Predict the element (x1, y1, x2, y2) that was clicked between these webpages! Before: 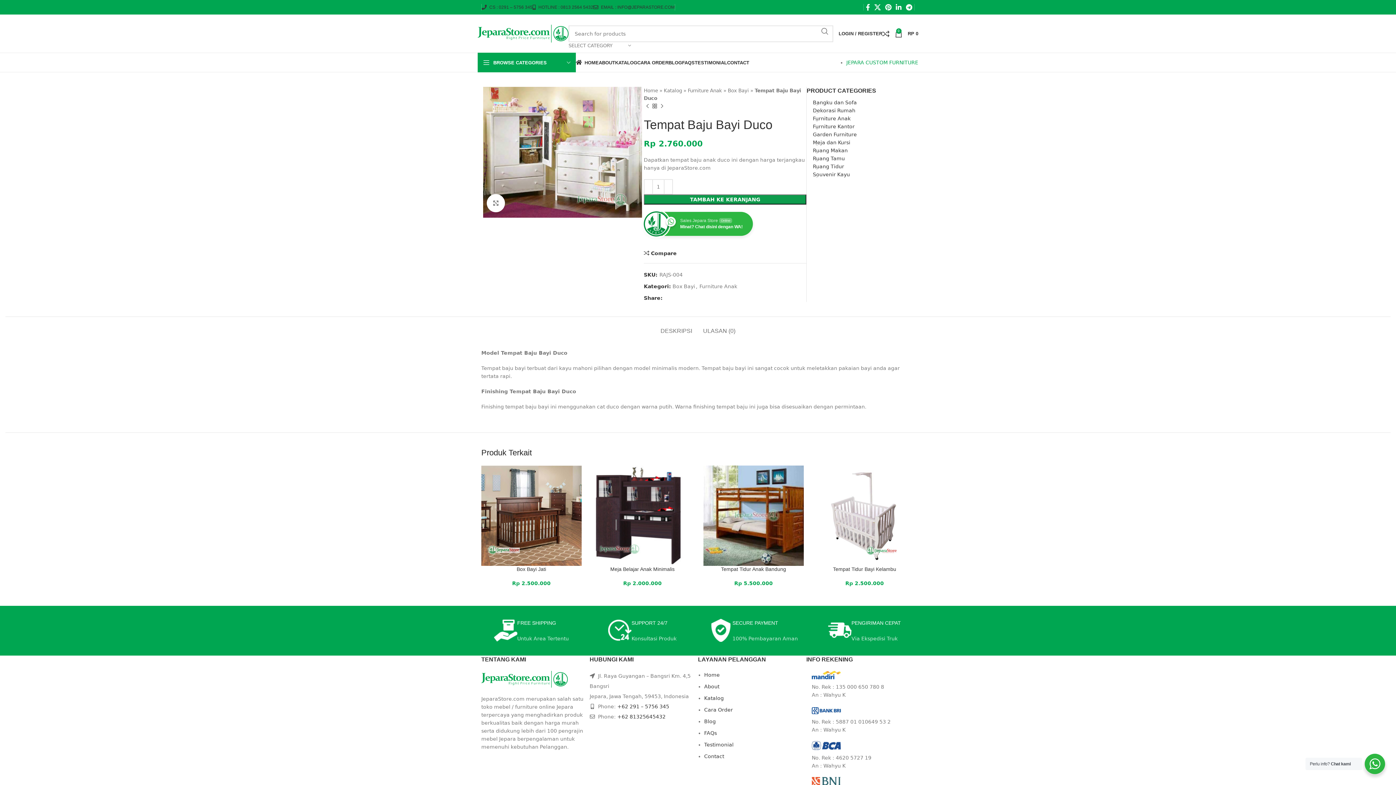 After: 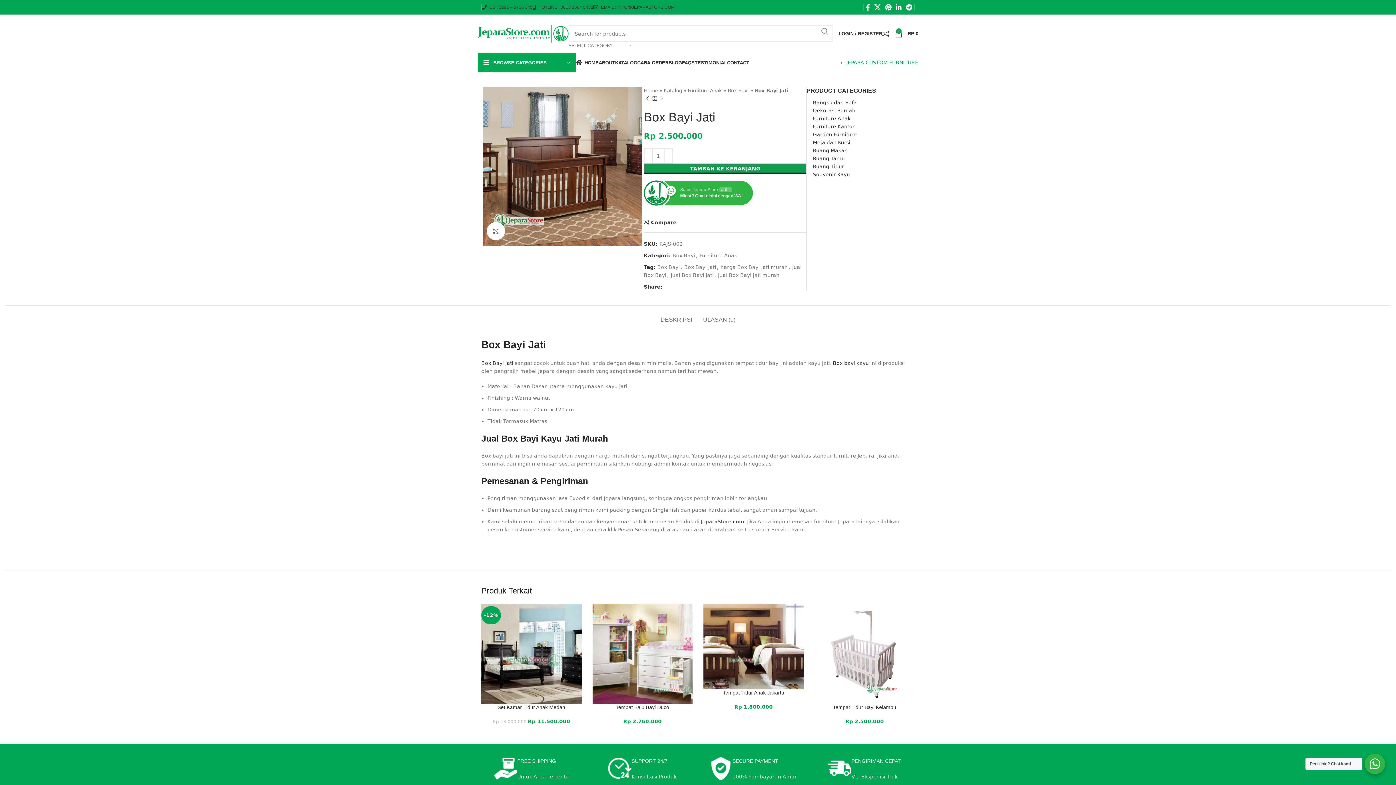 Action: label: Box Bayi Jati bbox: (516, 566, 546, 572)